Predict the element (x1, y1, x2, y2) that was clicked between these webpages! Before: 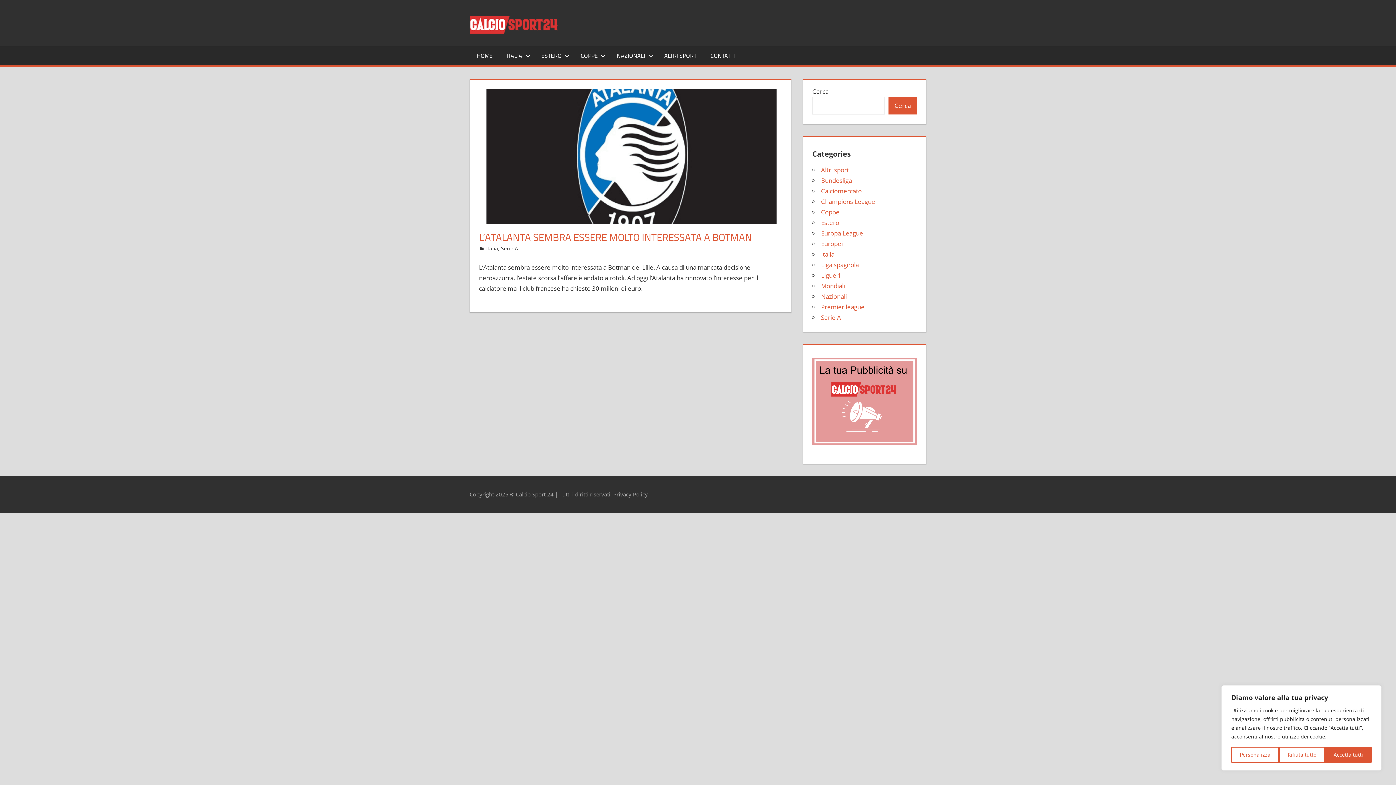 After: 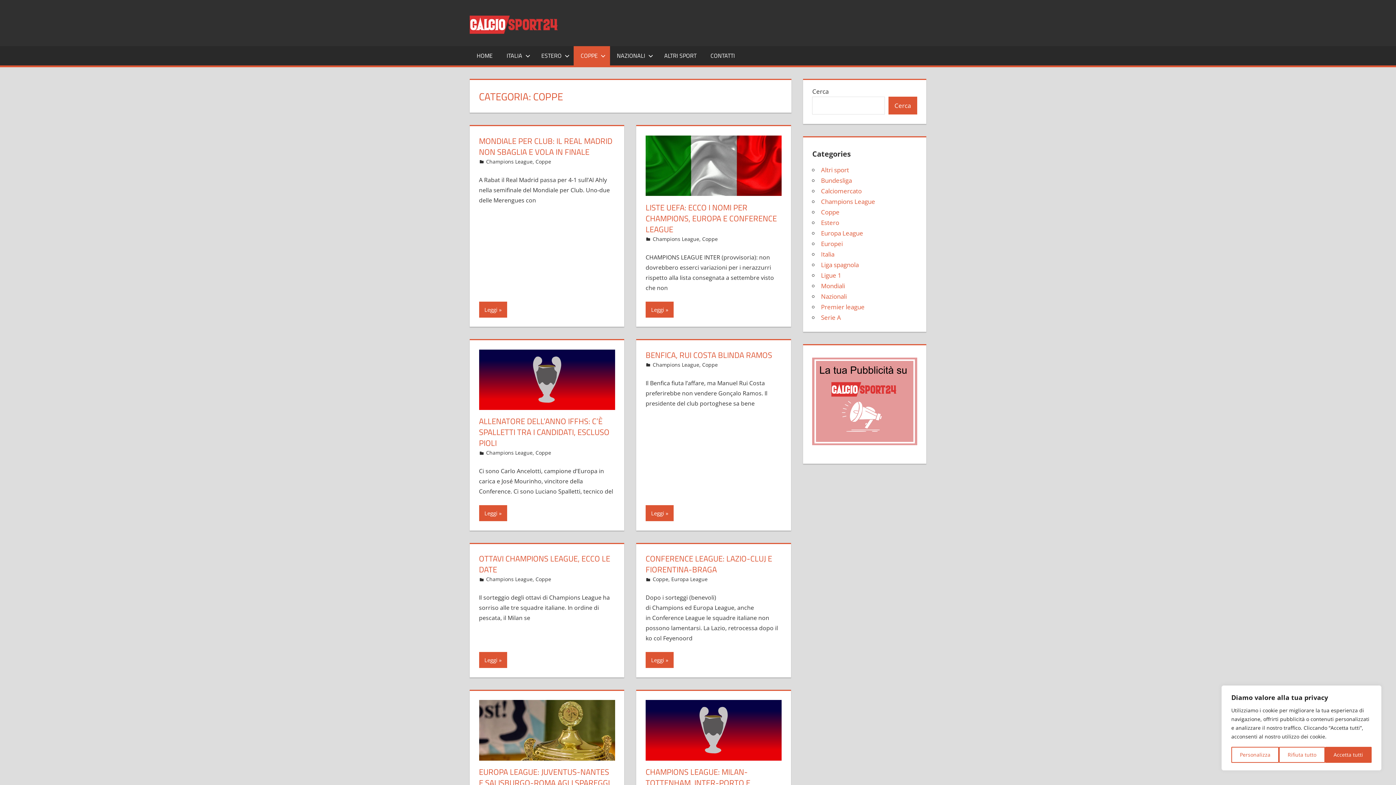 Action: bbox: (573, 46, 610, 65) label: COPPE